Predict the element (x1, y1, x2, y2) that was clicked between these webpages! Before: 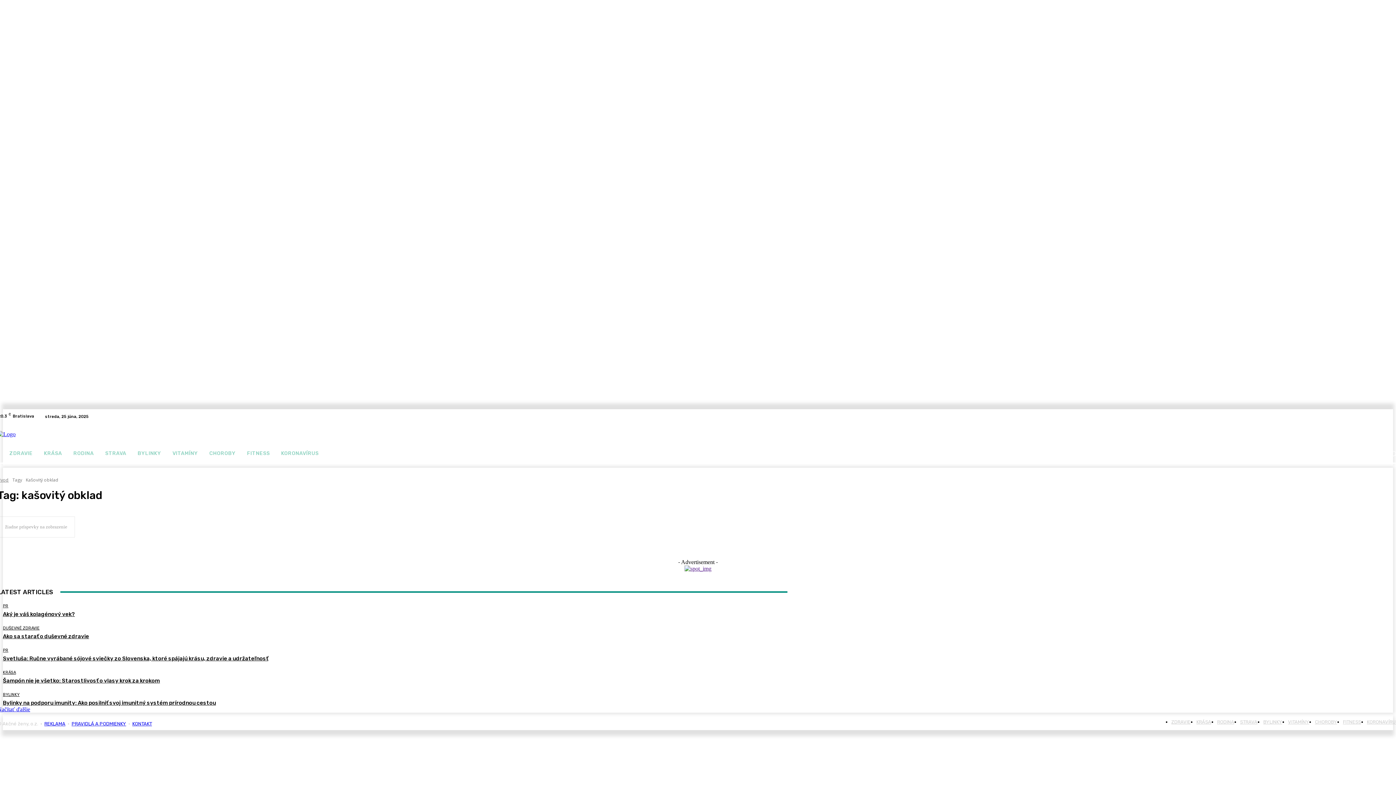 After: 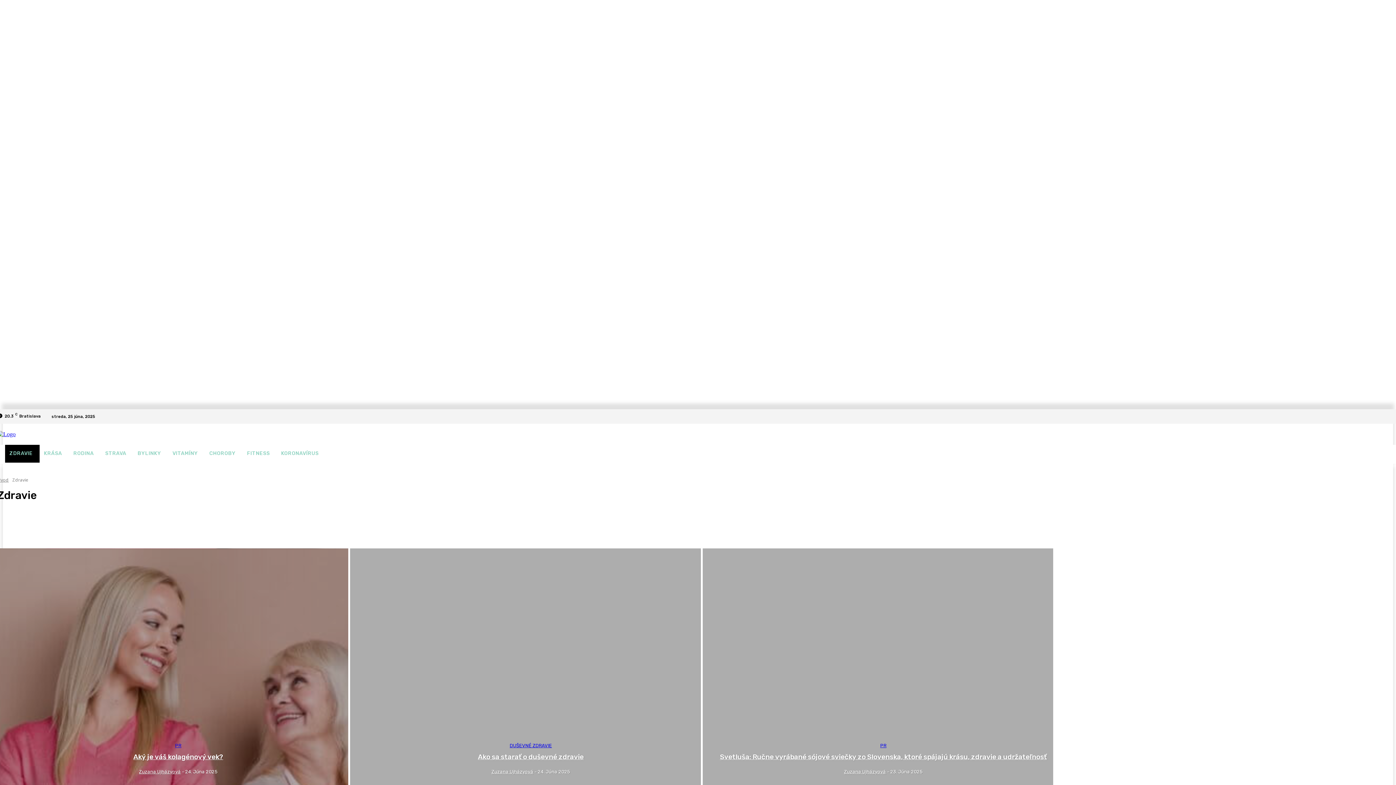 Action: label: ZDRAVIE bbox: (1171, 719, 1190, 725)